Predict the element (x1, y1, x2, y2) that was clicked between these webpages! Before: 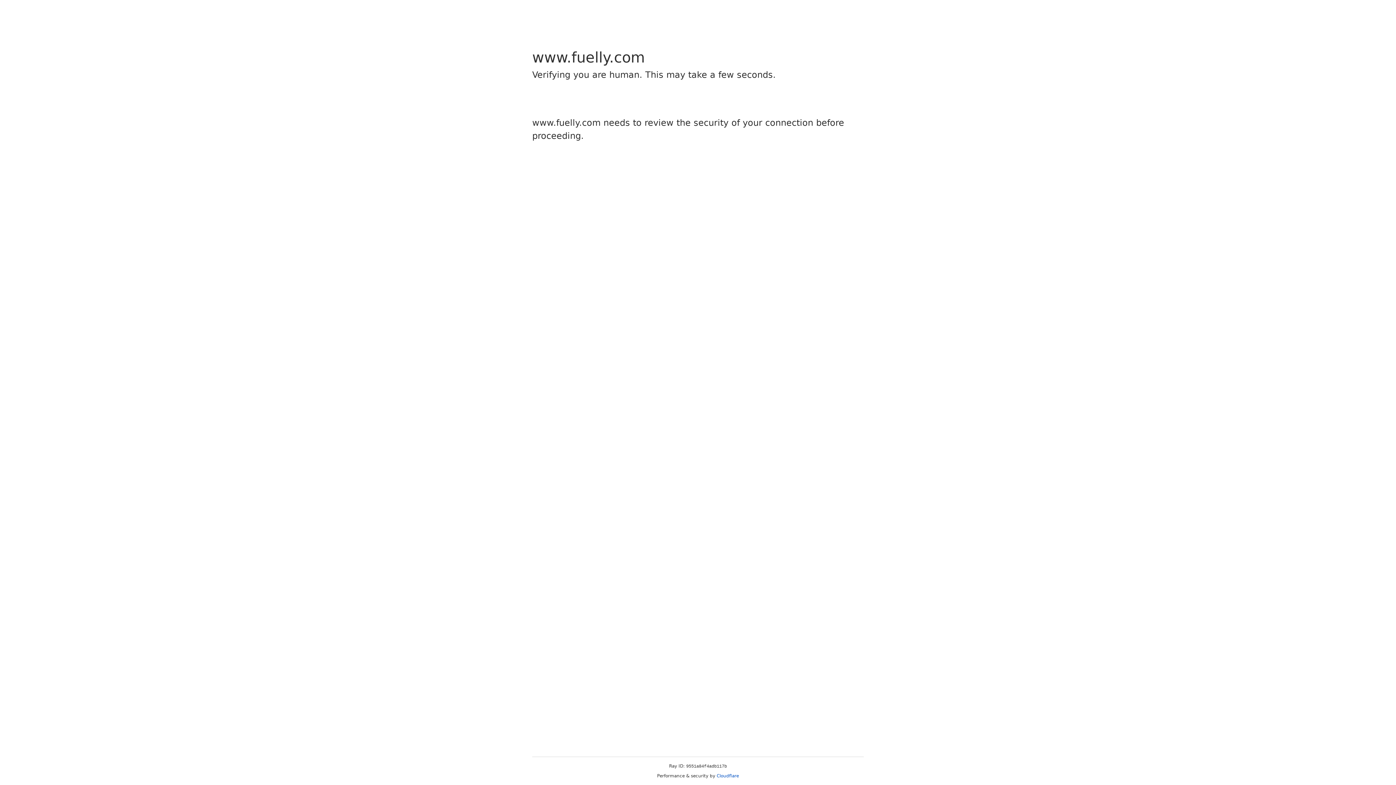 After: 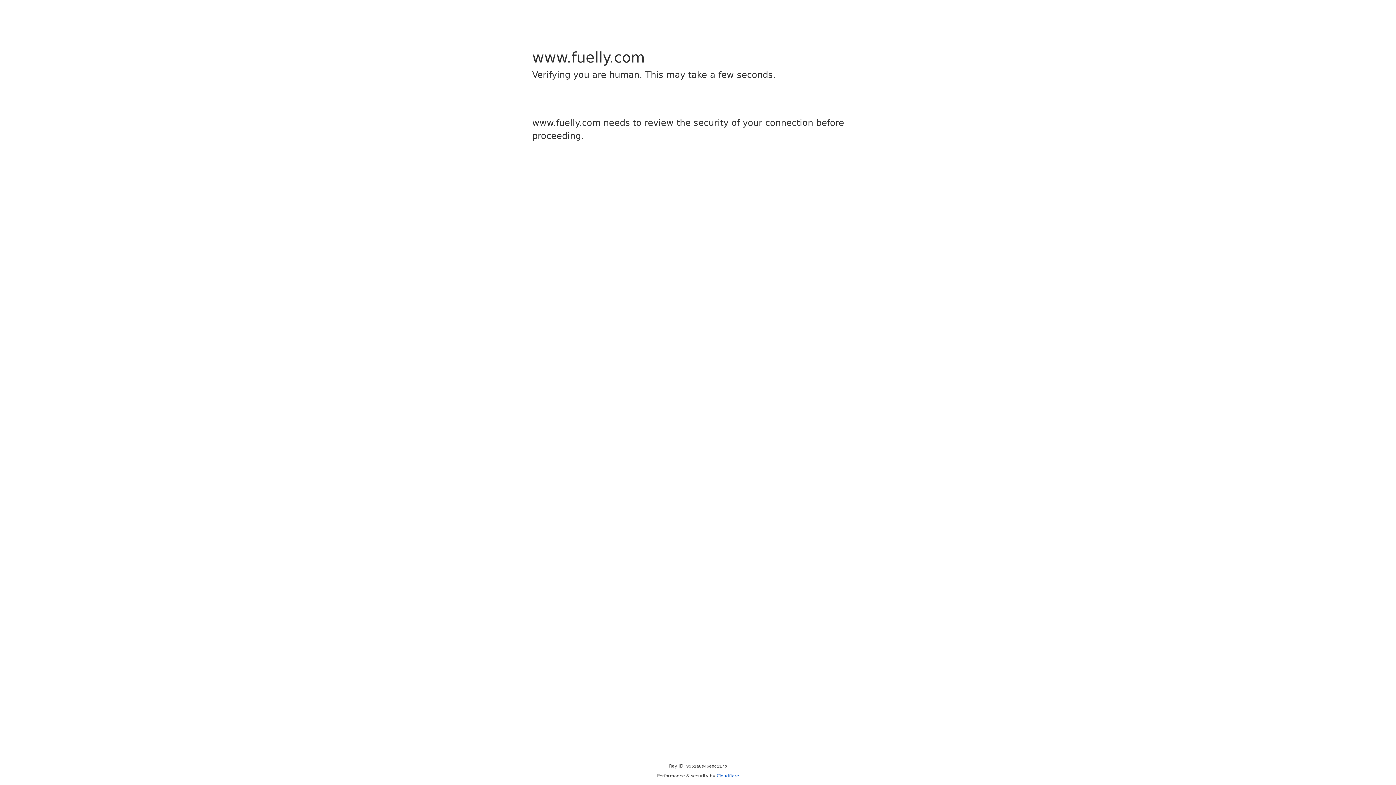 Action: bbox: (716, 773, 739, 778) label: Cloudflare